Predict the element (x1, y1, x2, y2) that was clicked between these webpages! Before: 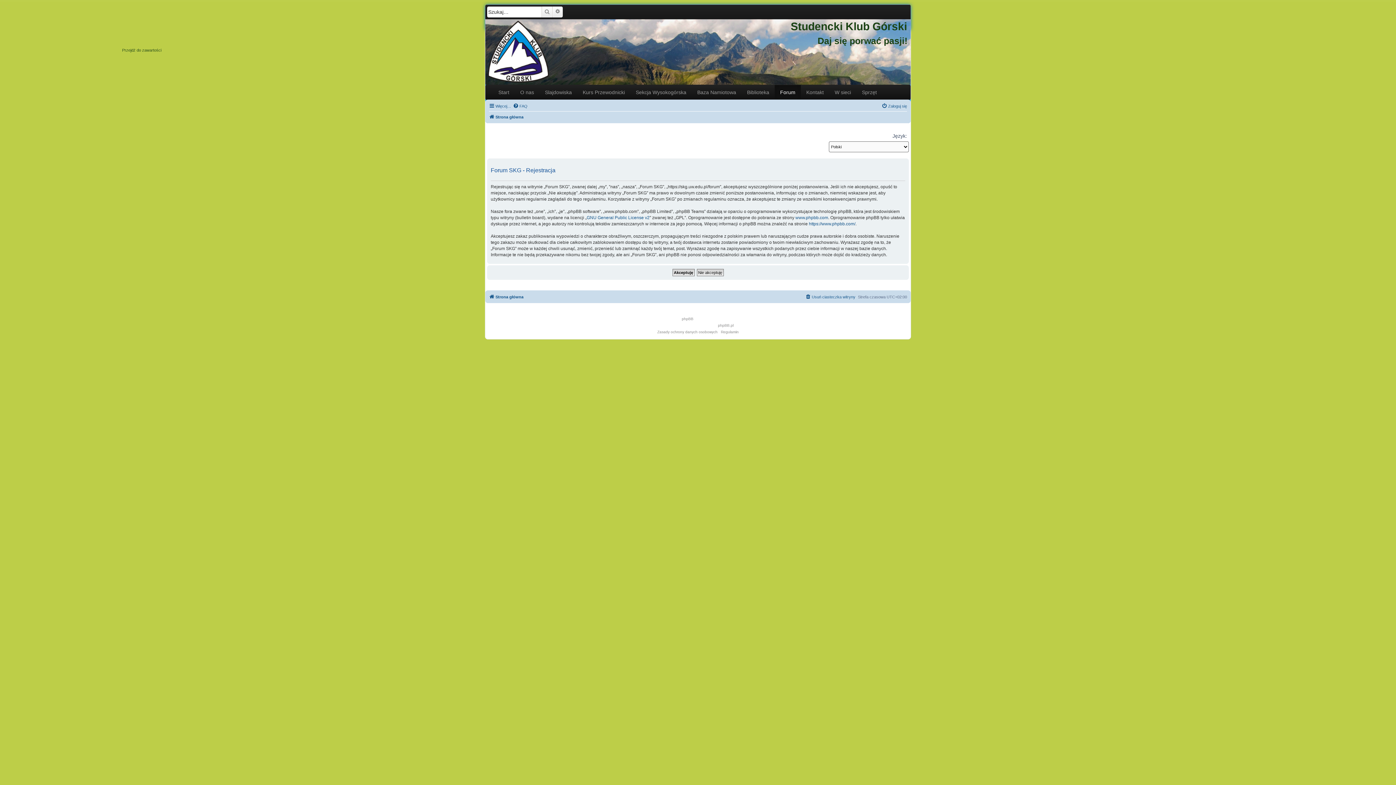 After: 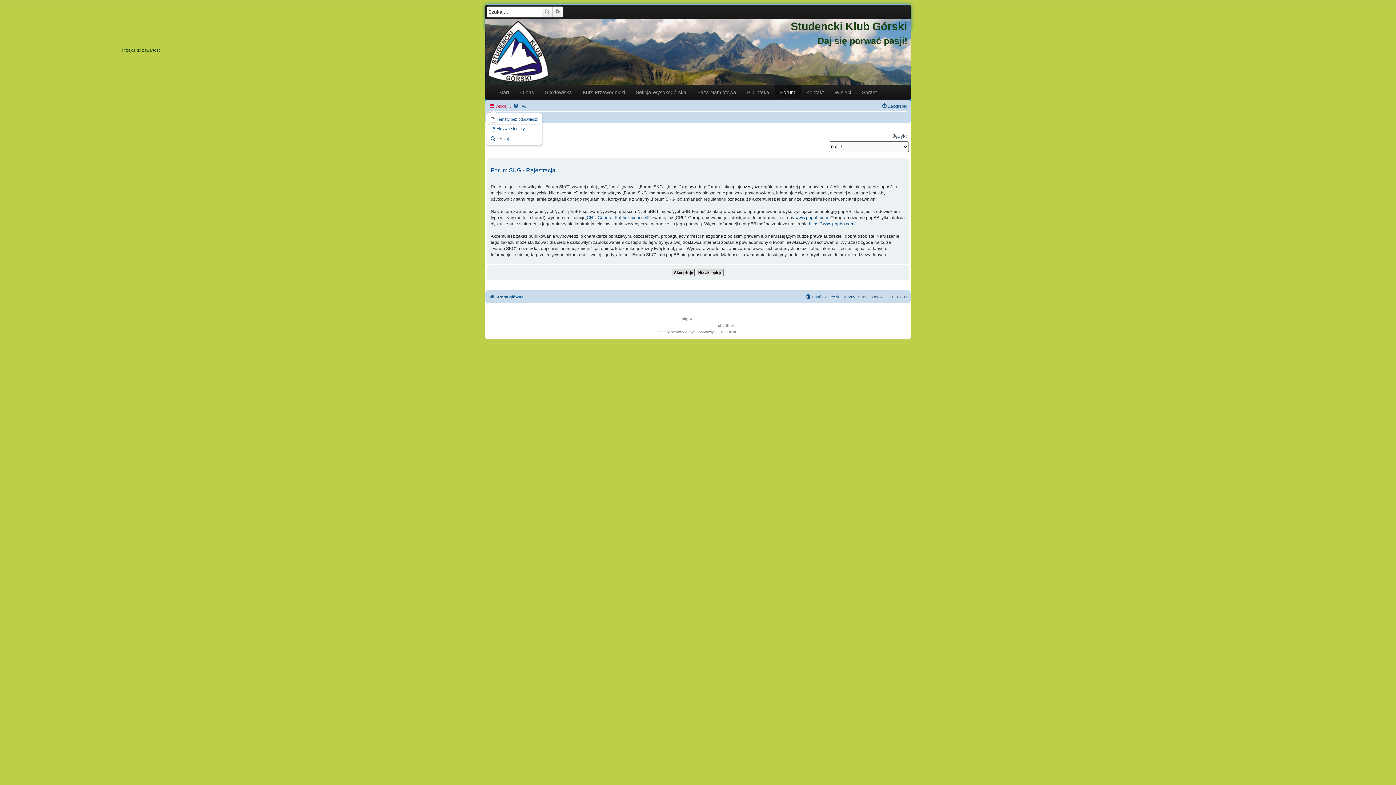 Action: bbox: (489, 101, 511, 110) label: Więcej…